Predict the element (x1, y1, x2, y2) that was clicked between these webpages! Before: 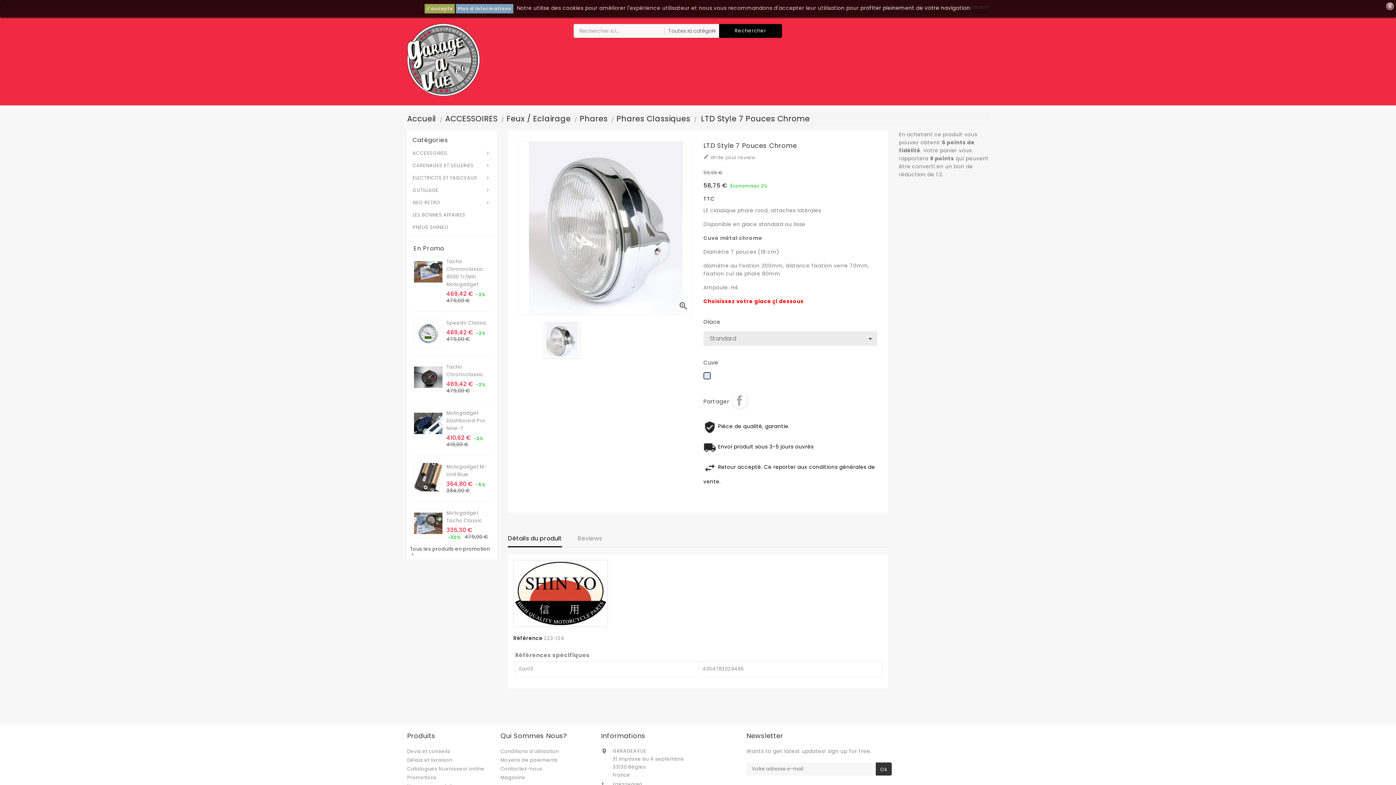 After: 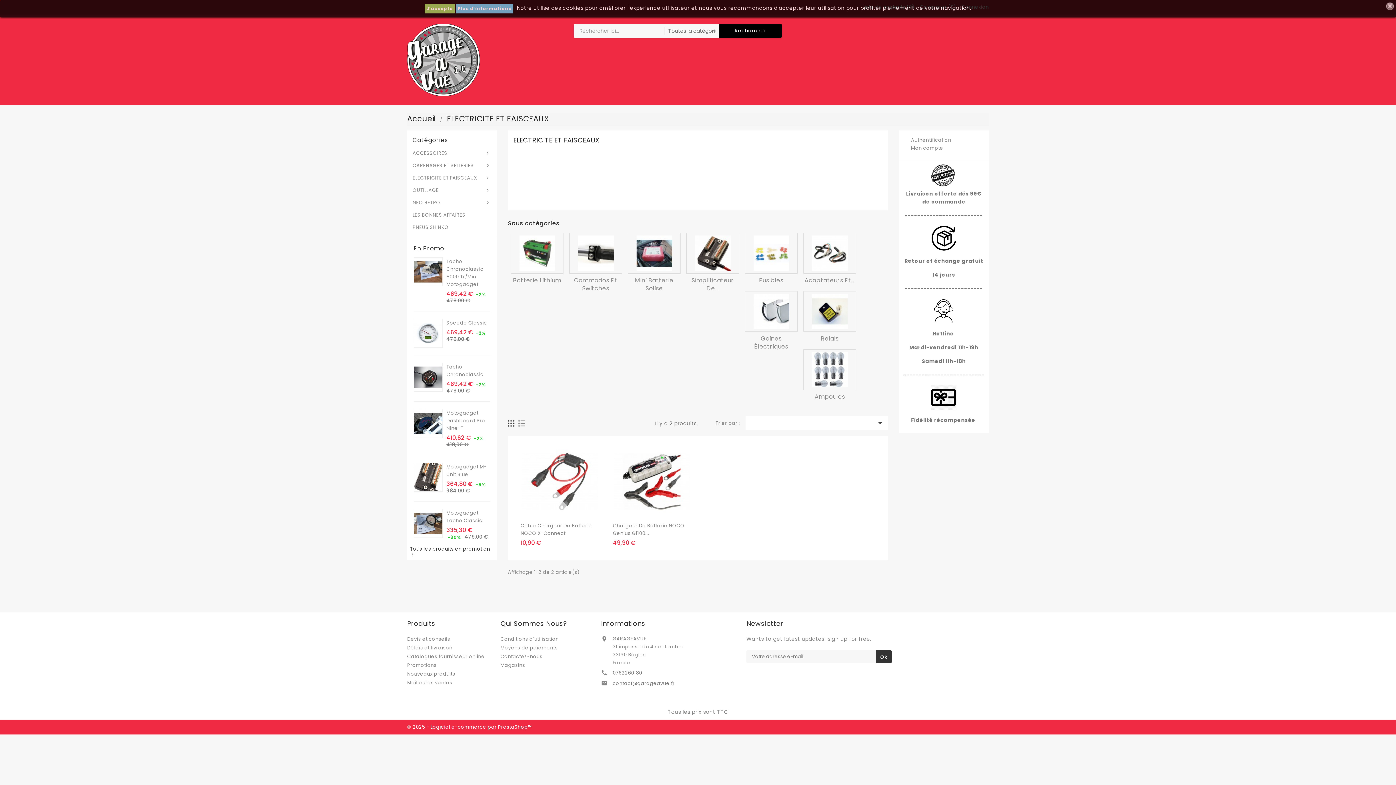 Action: label: 
ELECTRICITE ET FAISCEAUX bbox: (407, 172, 497, 184)